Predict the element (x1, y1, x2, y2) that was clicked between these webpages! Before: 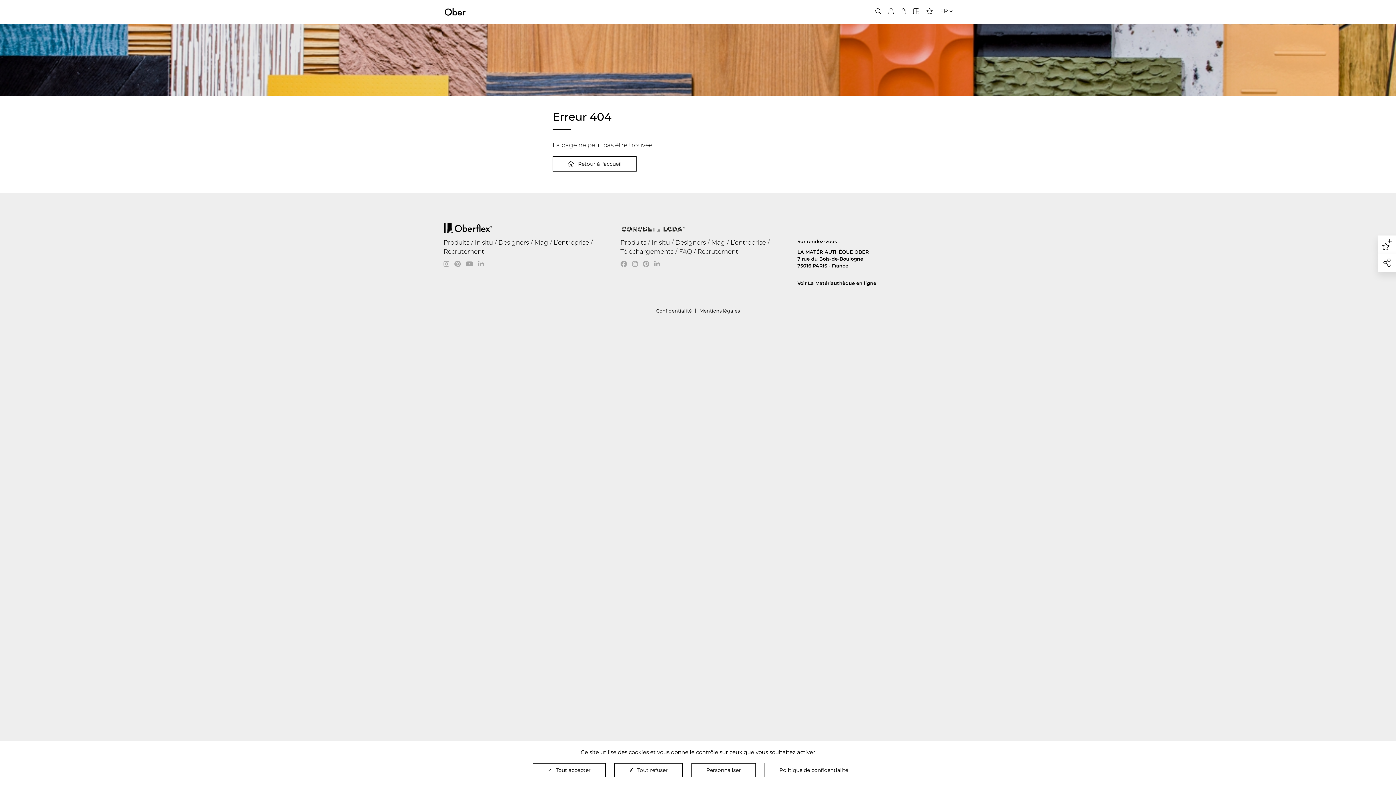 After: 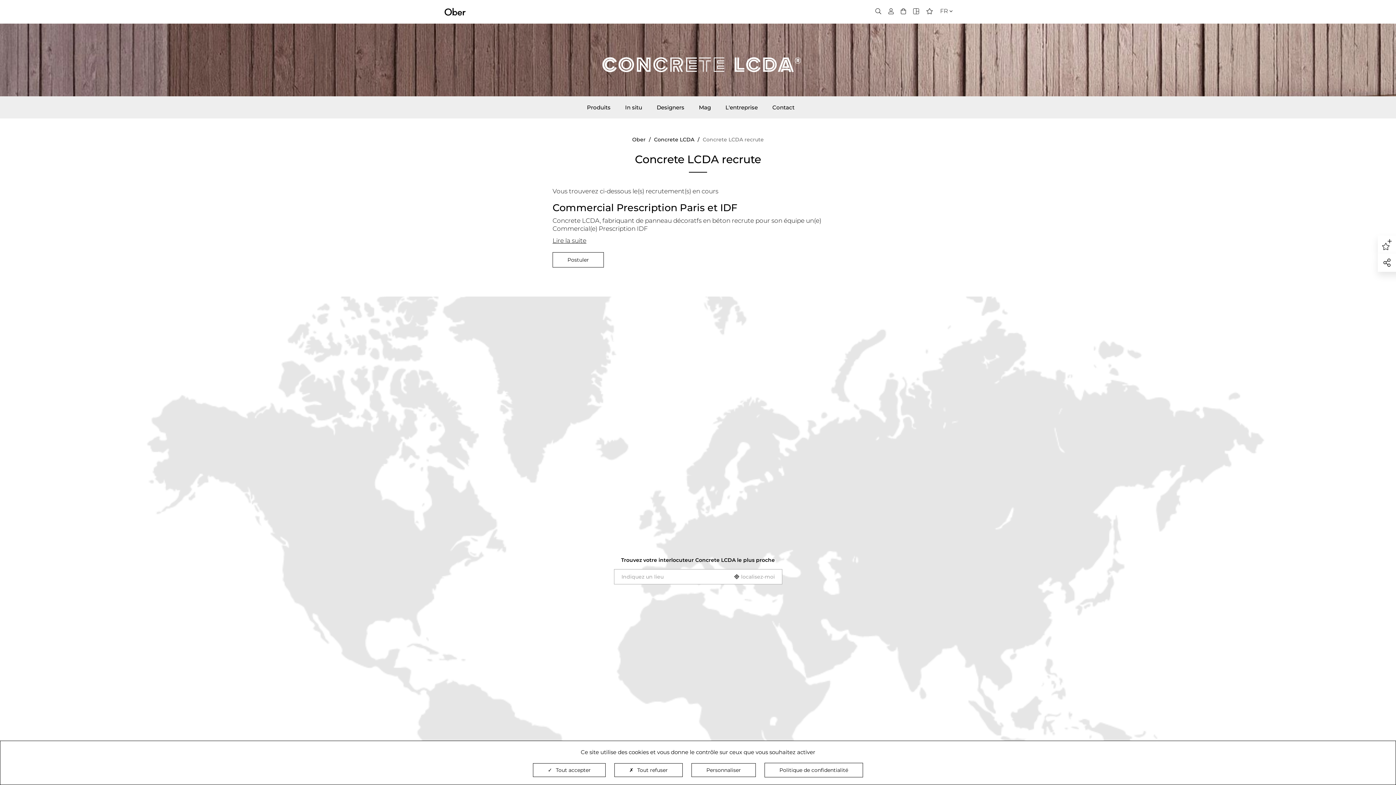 Action: bbox: (697, 248, 738, 255) label: Recrutement